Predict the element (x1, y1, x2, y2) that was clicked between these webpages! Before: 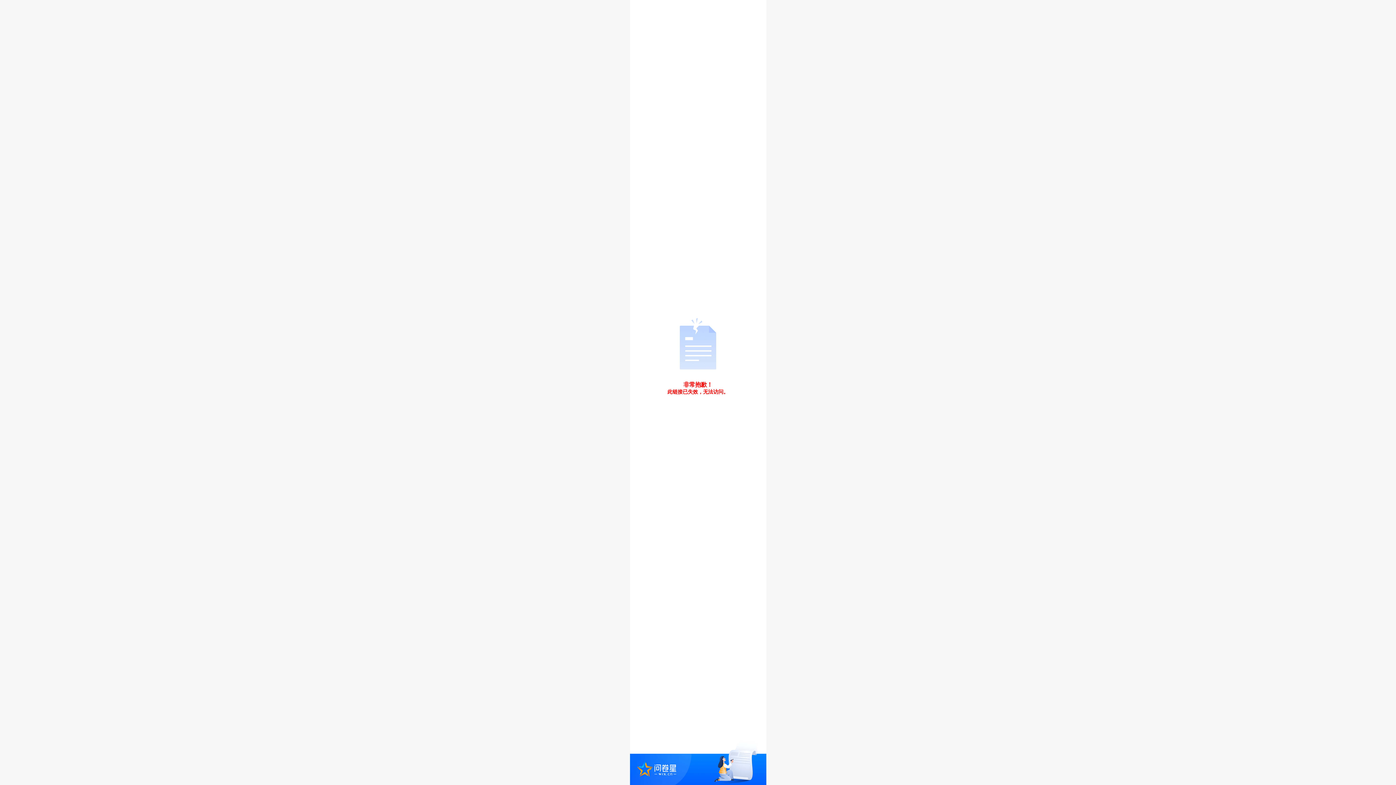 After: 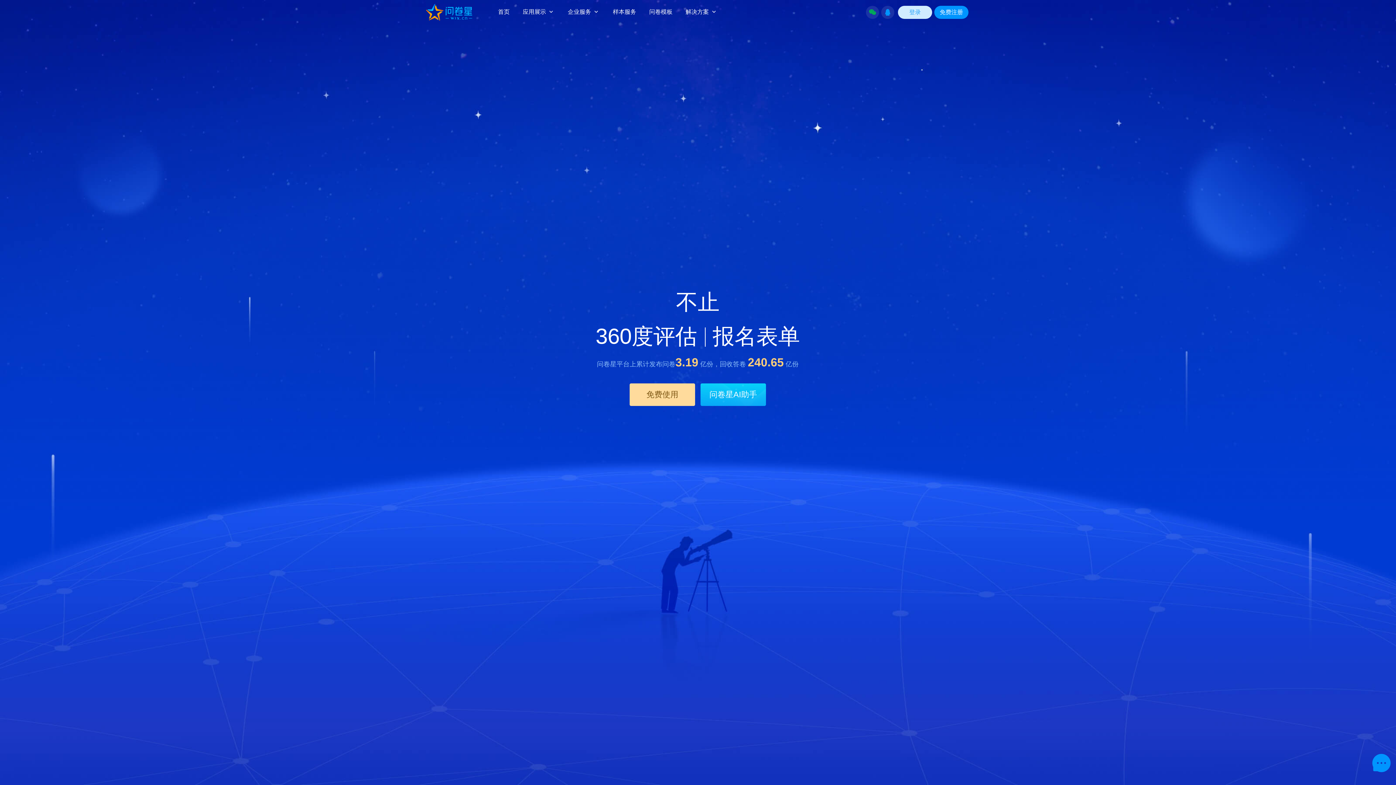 Action: bbox: (630, 738, 766, 785)